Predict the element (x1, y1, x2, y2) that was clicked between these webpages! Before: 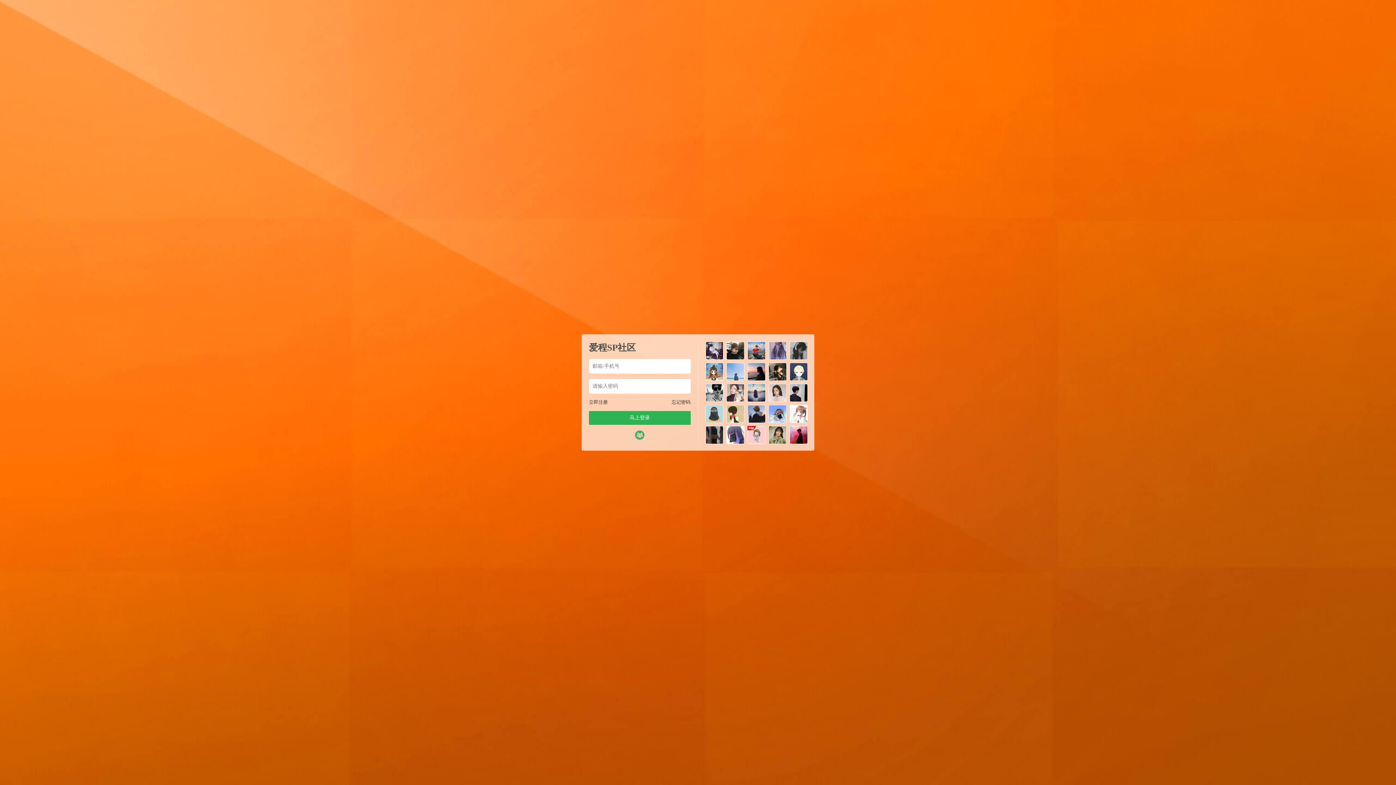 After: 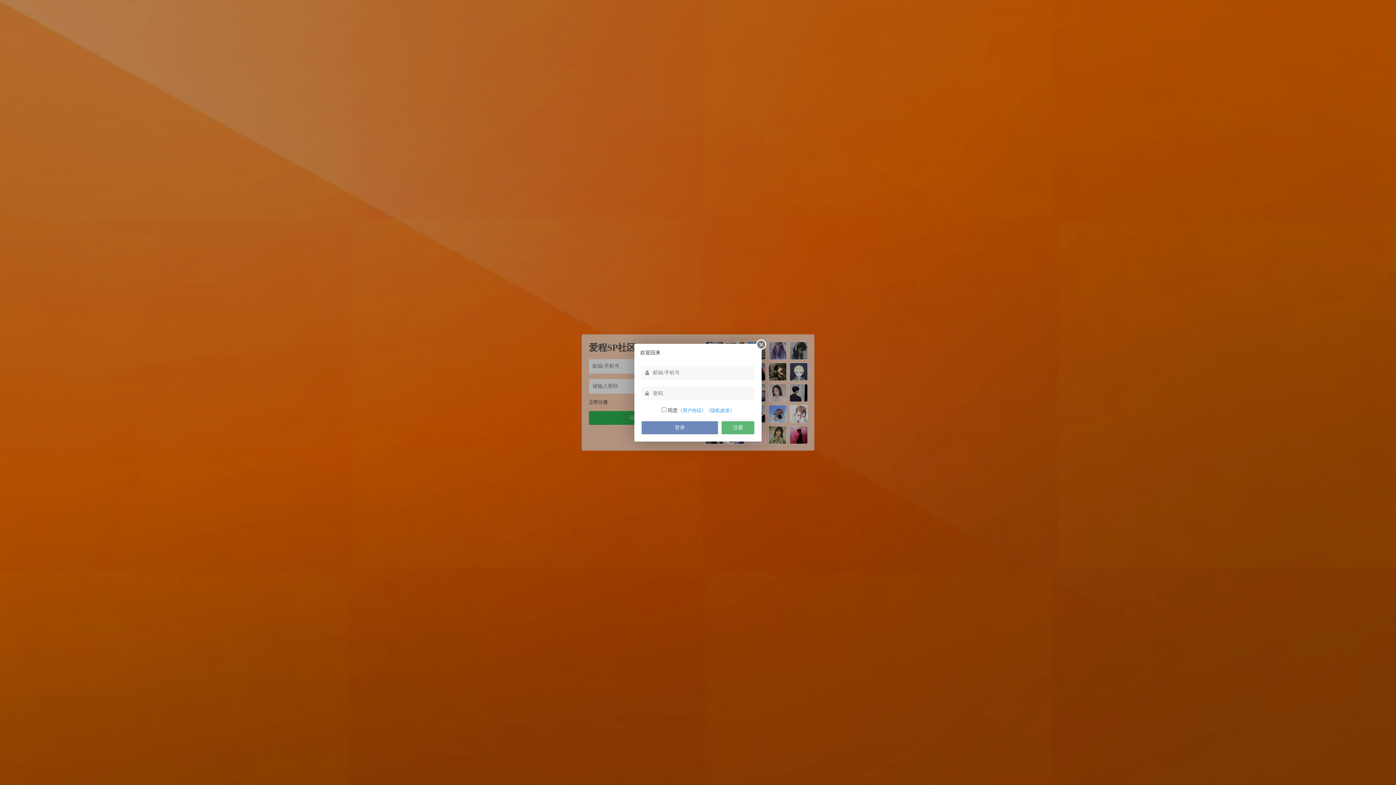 Action: bbox: (635, 430, 644, 440)